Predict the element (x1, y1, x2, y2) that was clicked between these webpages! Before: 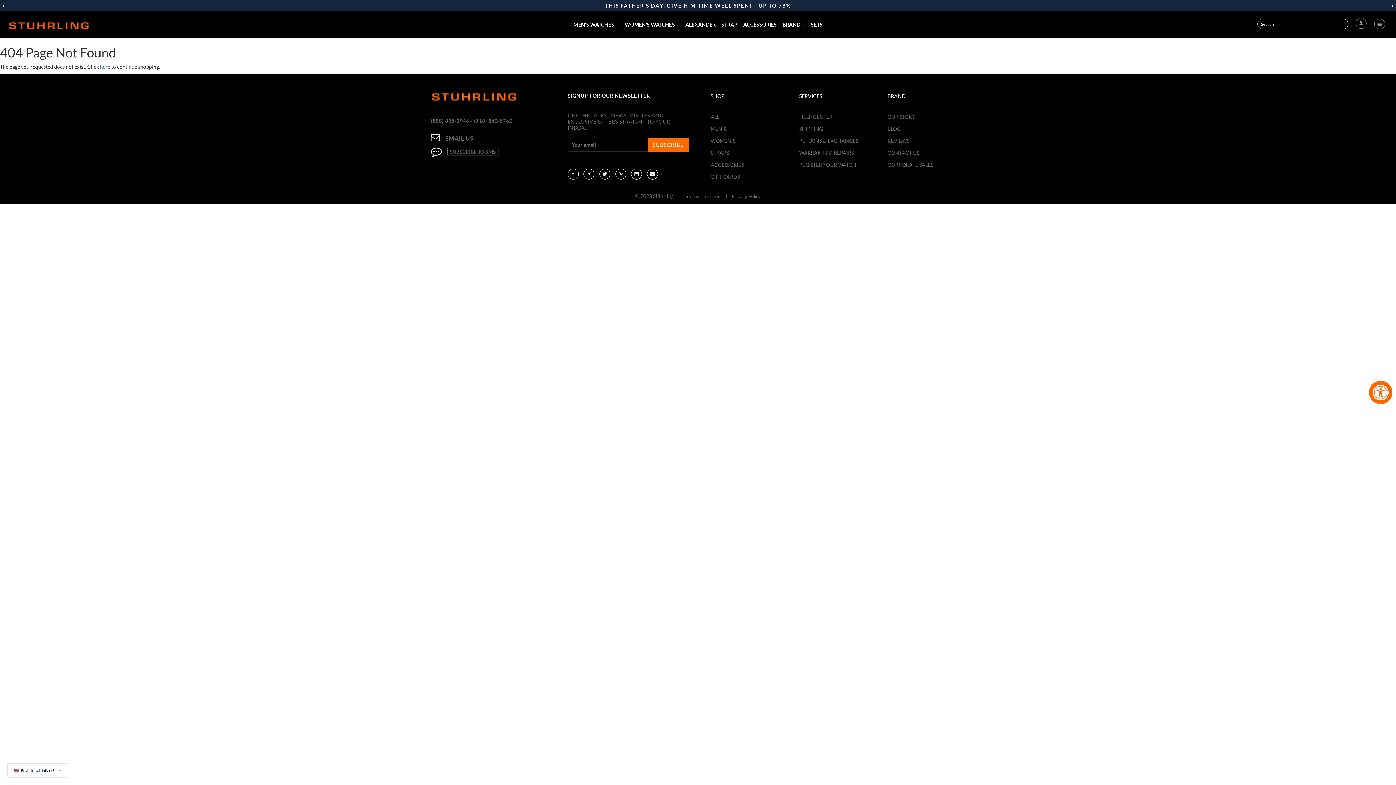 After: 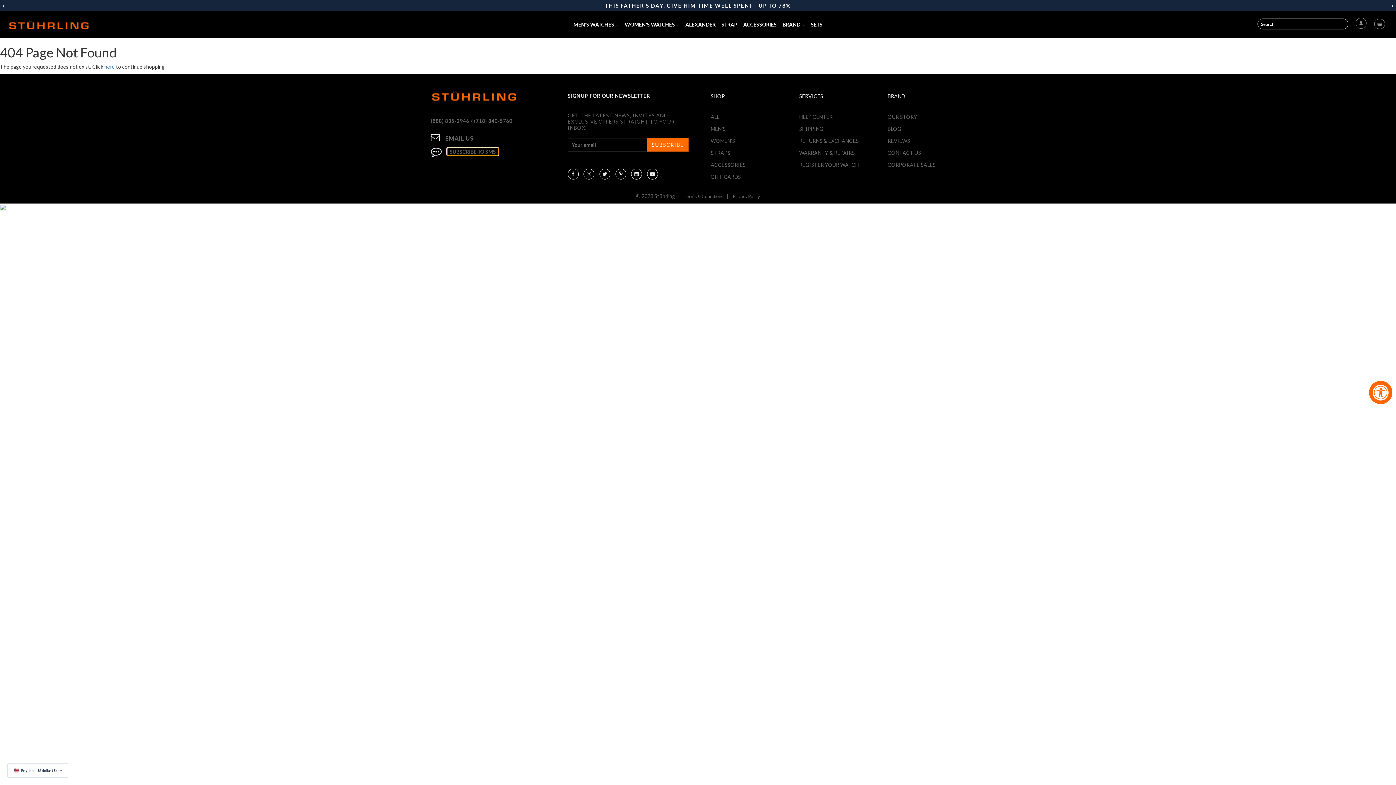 Action: label: SUBSCRIBE TO SMS bbox: (446, 147, 498, 156)